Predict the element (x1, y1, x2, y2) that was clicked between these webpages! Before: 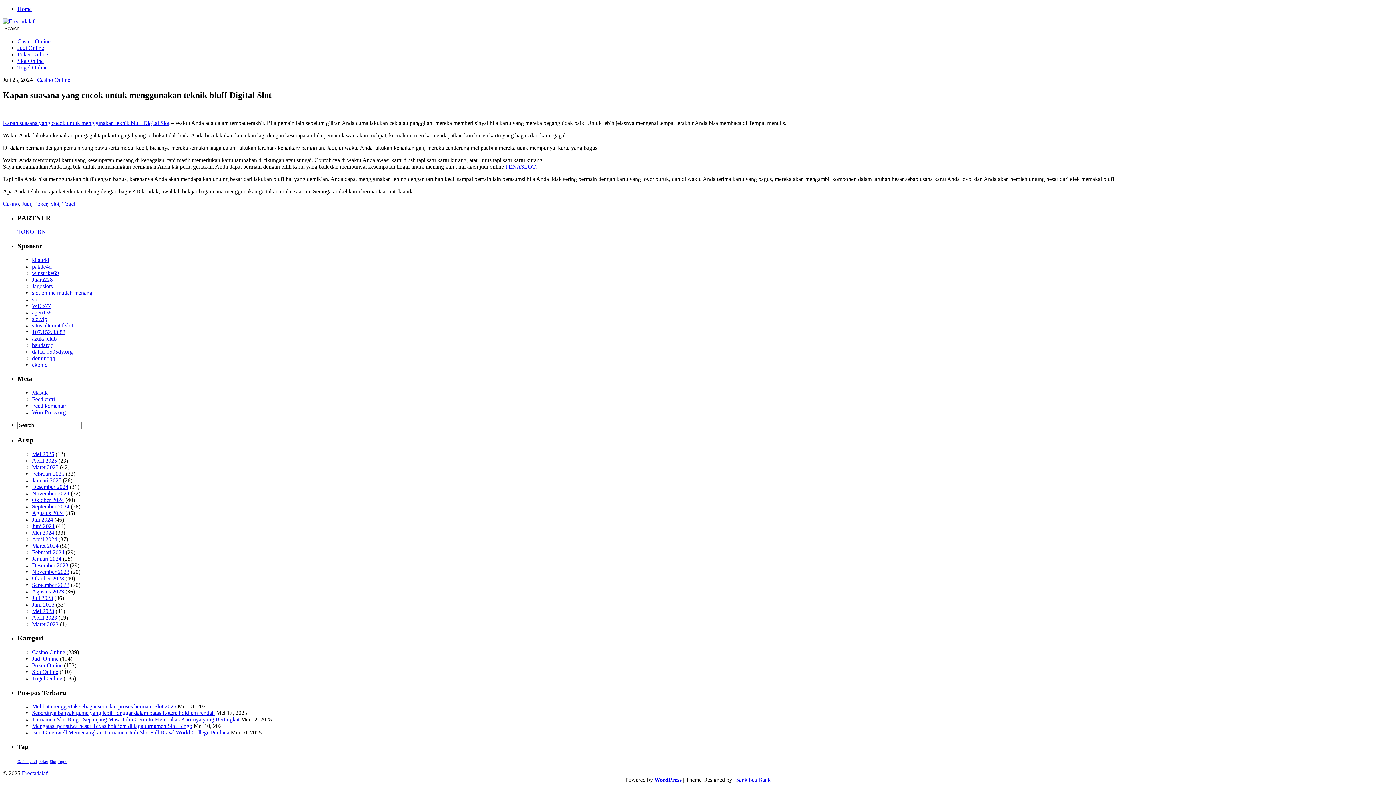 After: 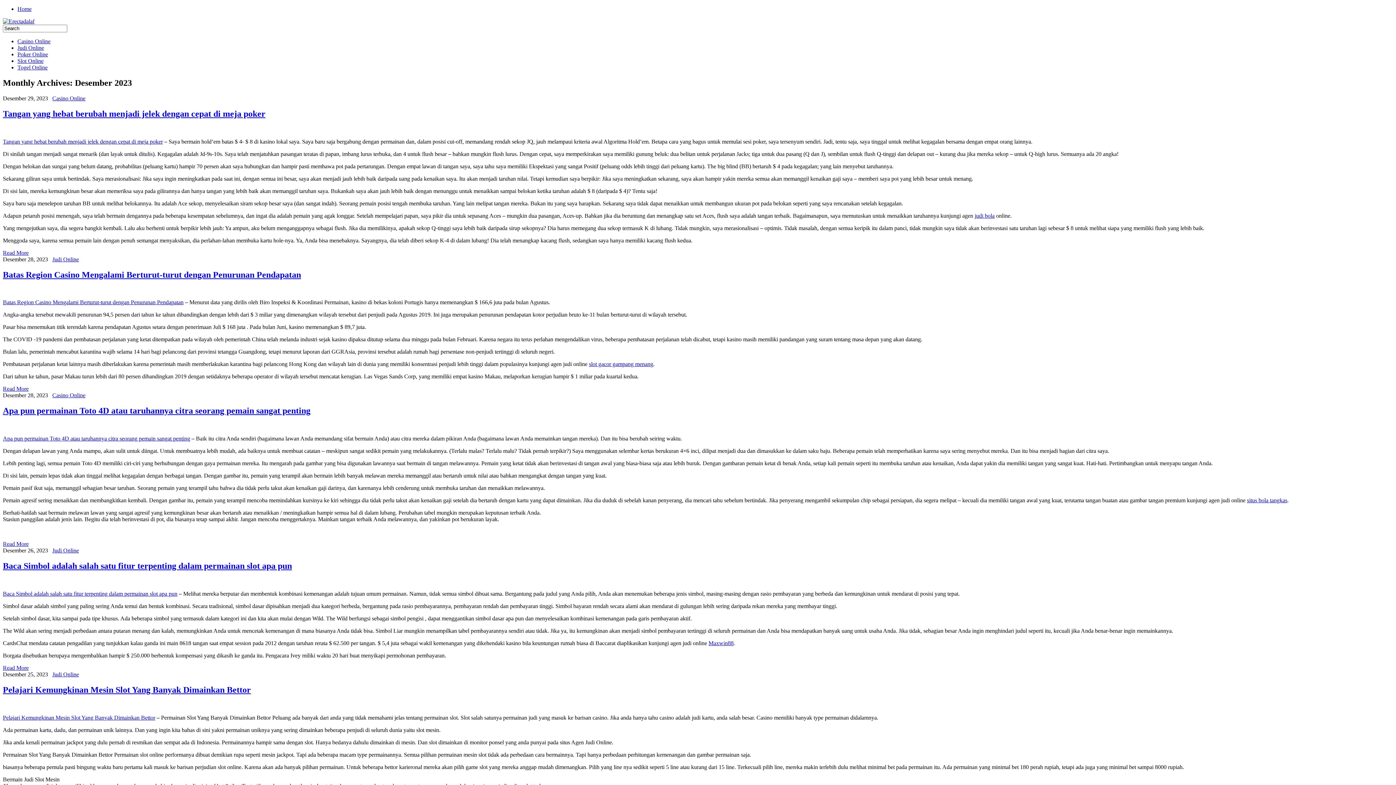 Action: label: Desember 2023 bbox: (32, 562, 68, 568)